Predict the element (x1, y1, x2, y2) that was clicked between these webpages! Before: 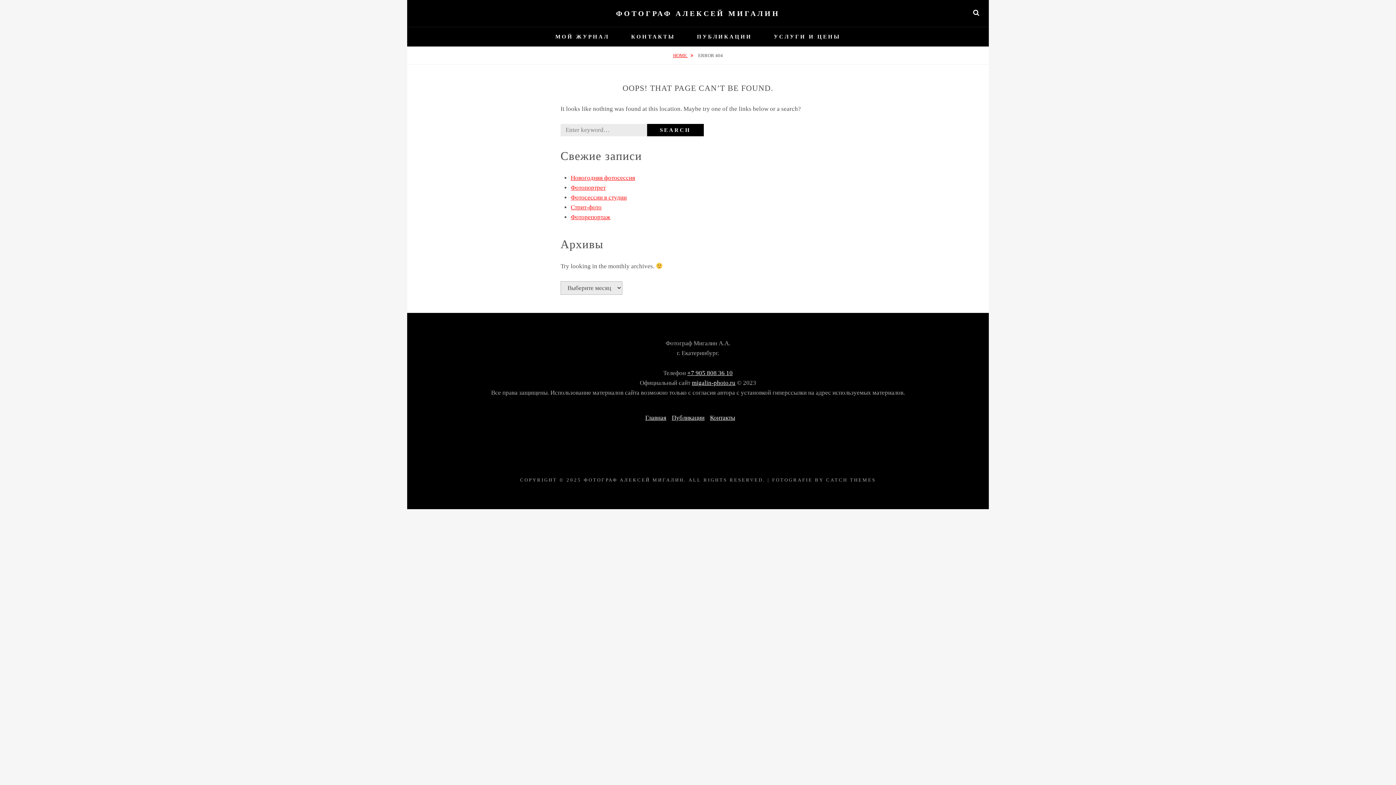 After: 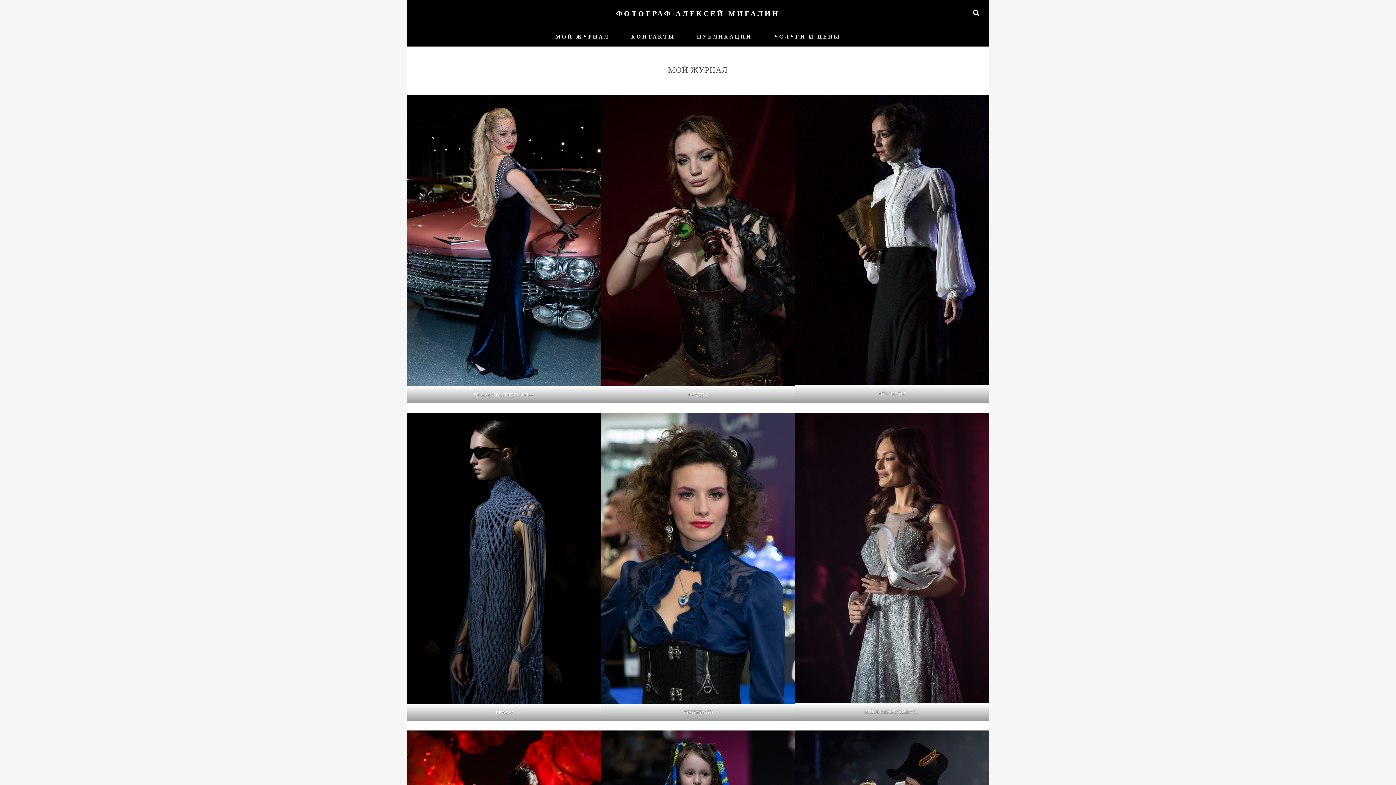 Action: bbox: (670, 46, 695, 64) label: HOME 